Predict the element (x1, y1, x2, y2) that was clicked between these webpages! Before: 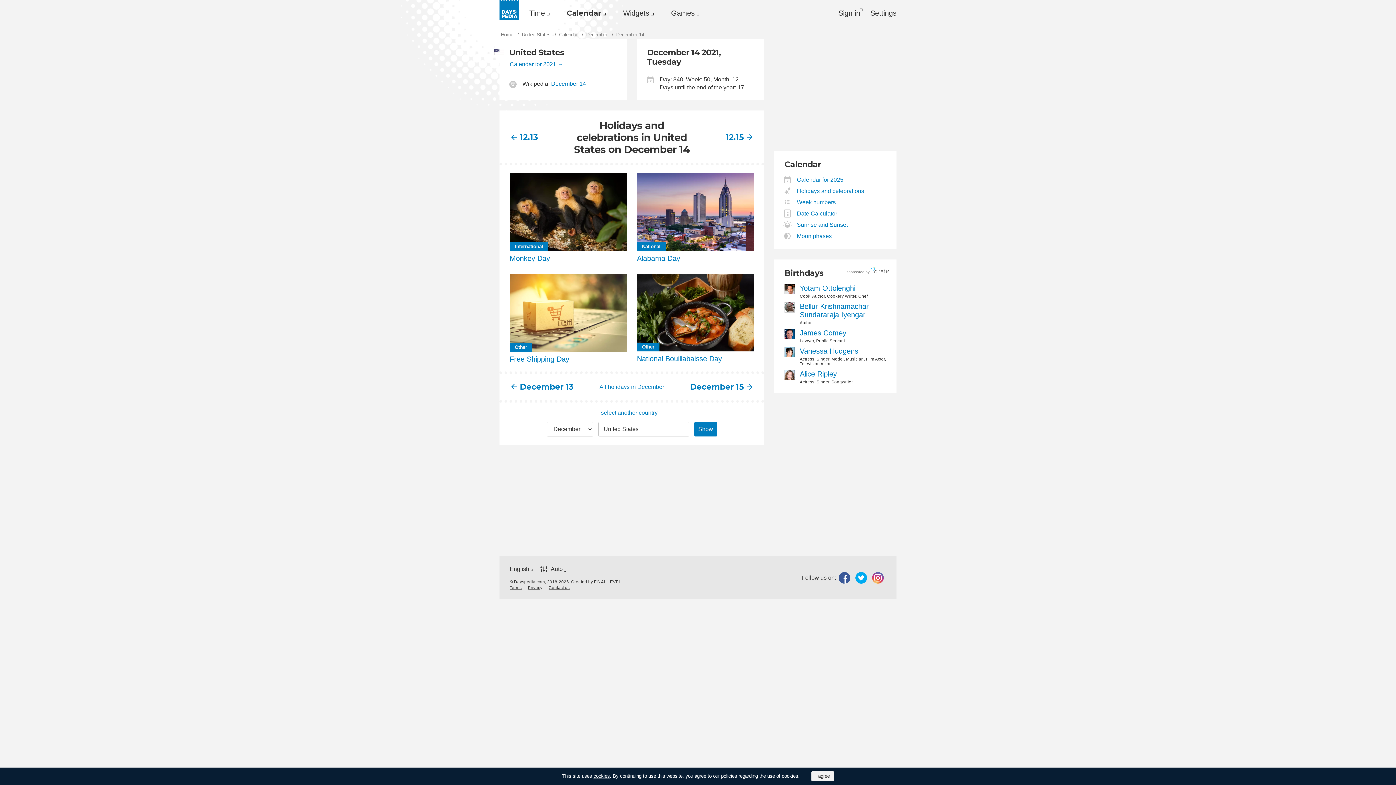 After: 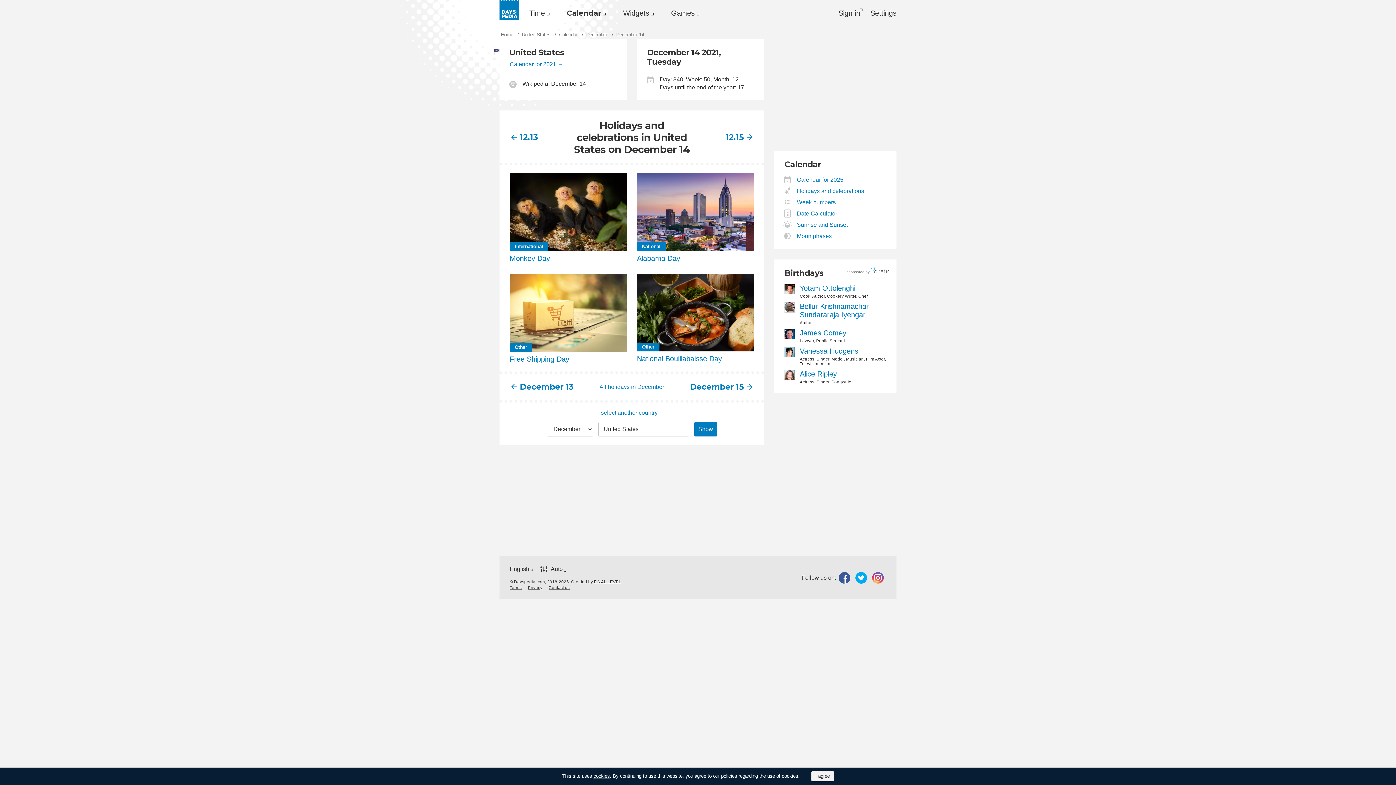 Action: bbox: (551, 80, 586, 87) label: December 14